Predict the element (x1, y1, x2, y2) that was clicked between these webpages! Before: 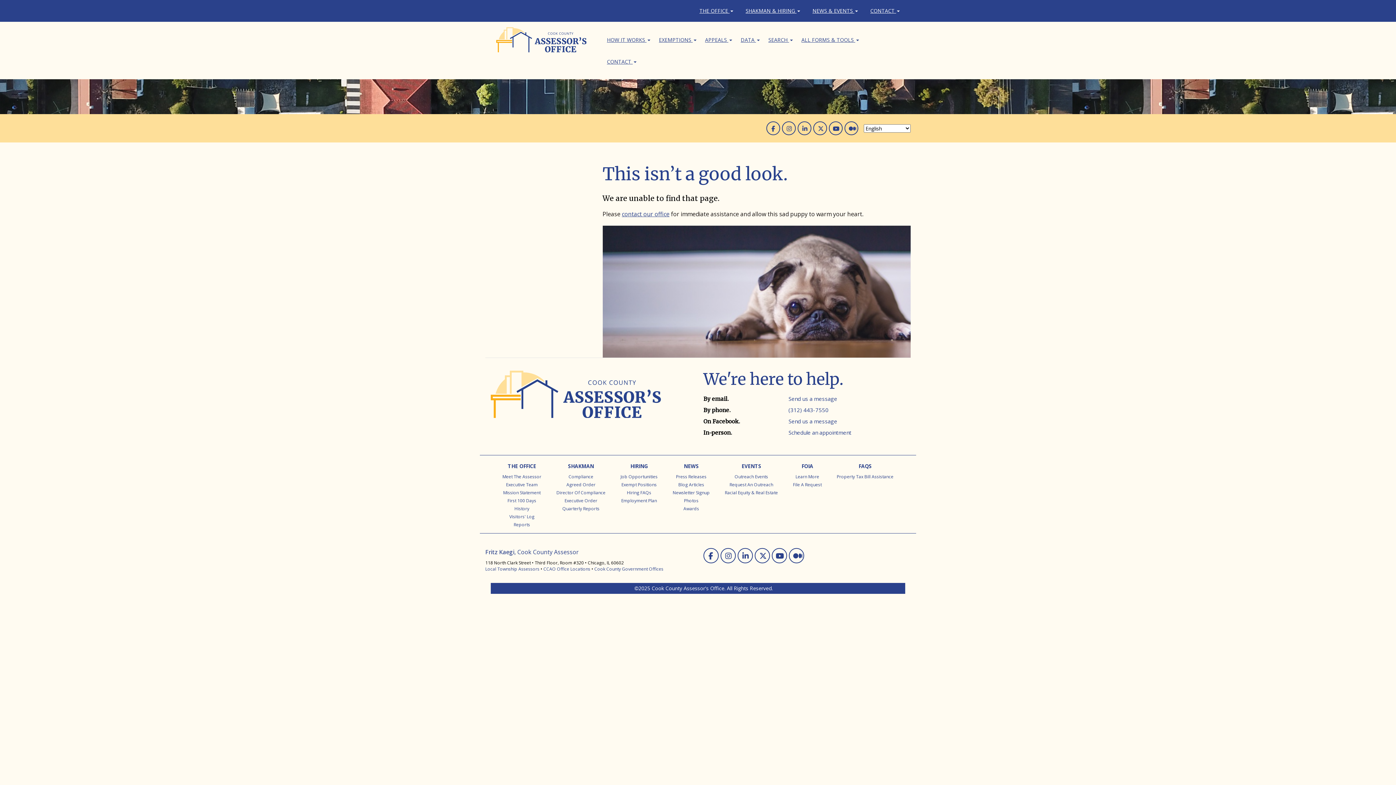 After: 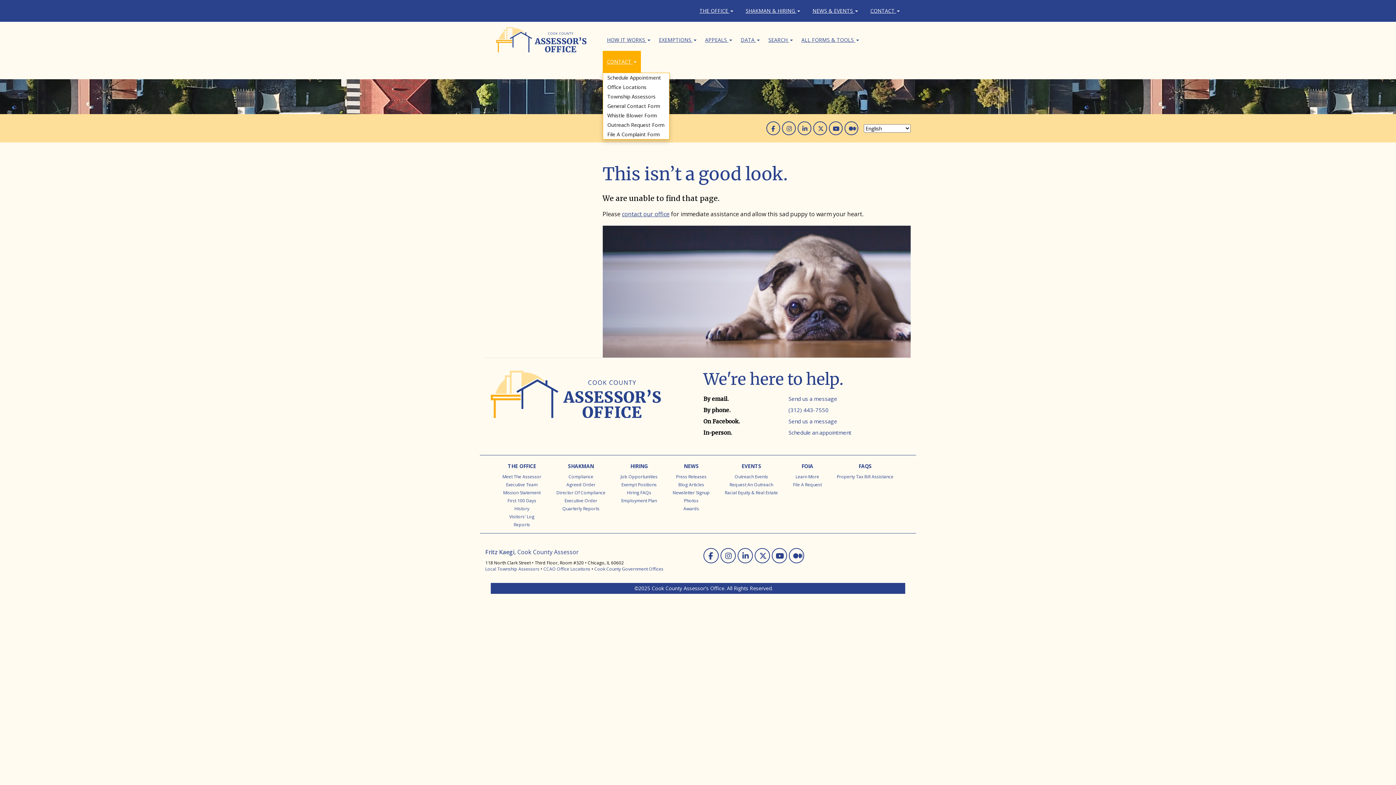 Action: bbox: (602, 50, 640, 72) label: CONTACT 